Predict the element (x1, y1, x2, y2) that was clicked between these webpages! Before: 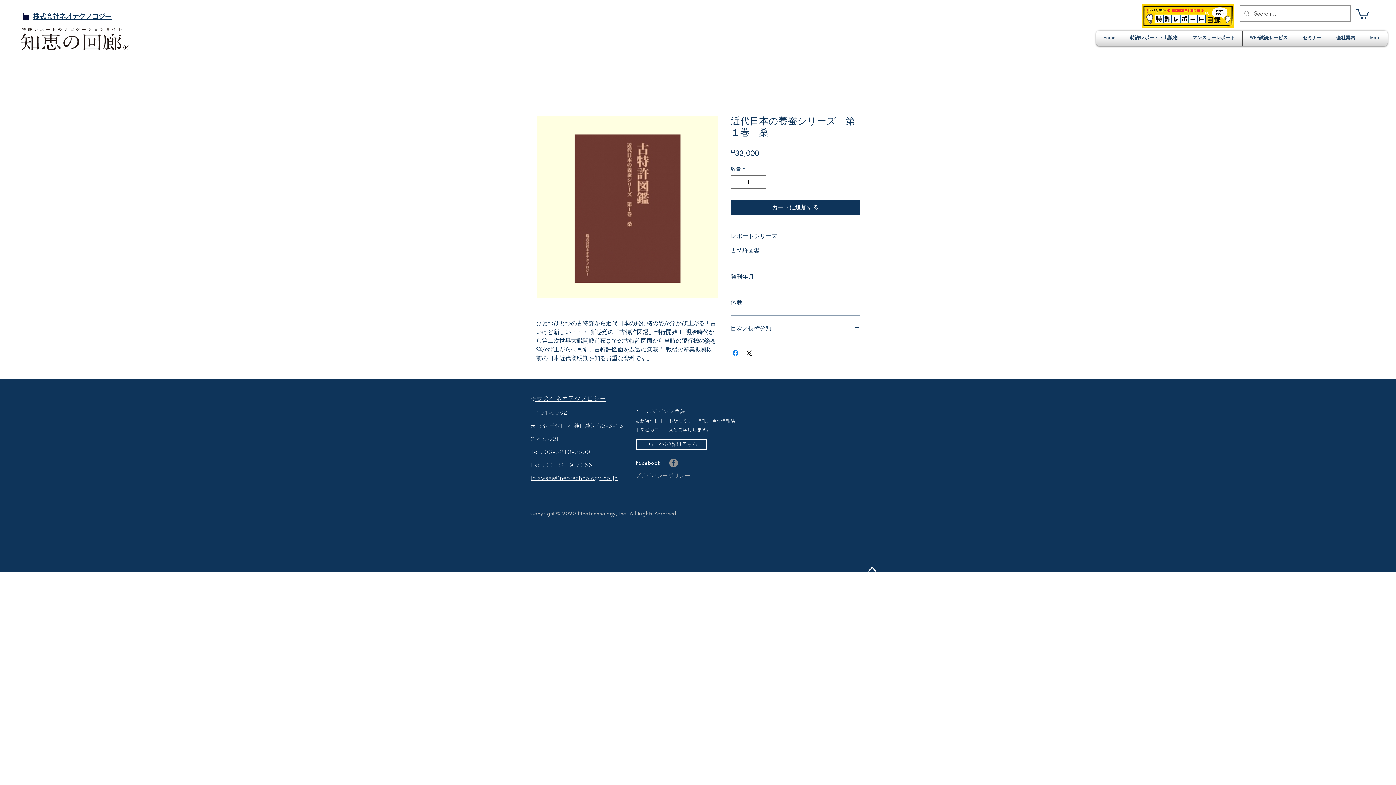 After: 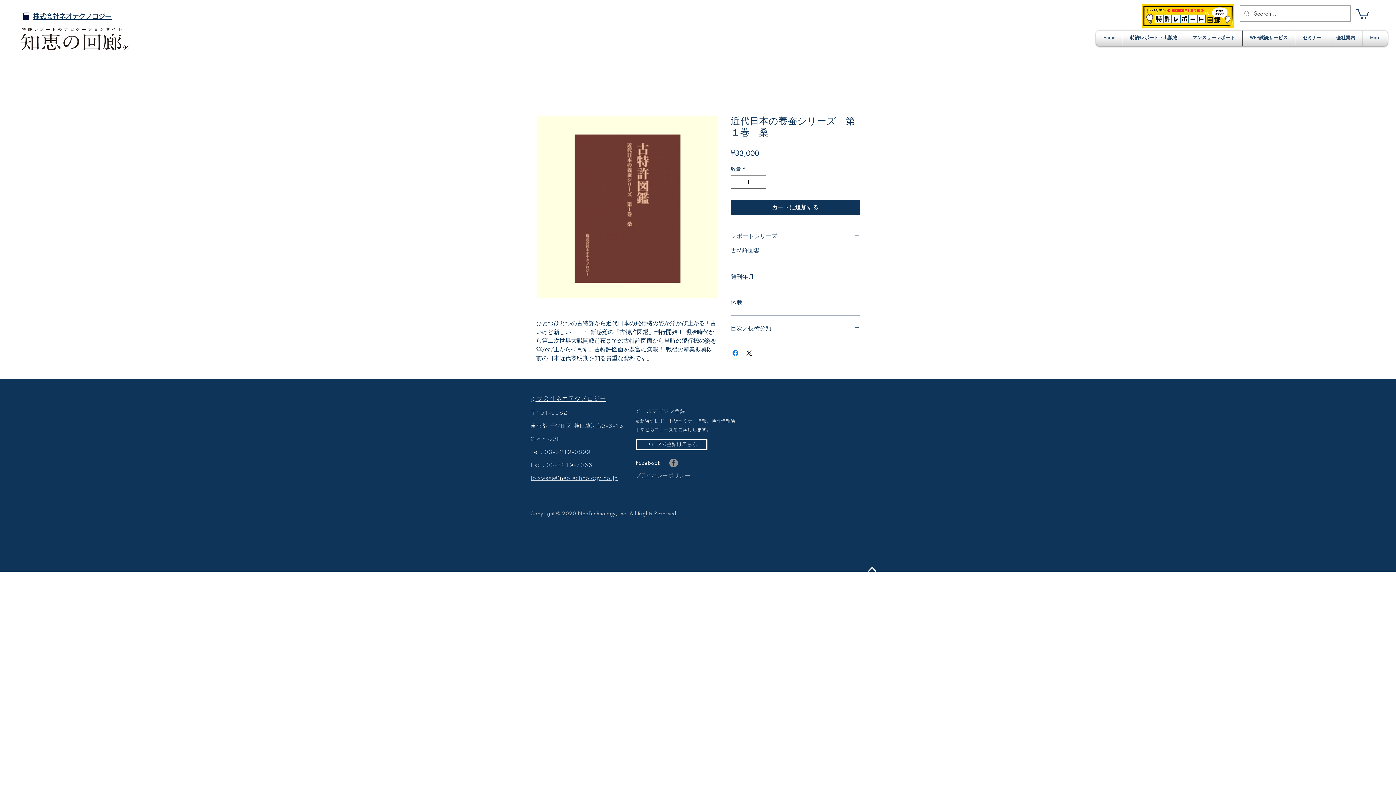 Action: label: レポートシリーズ bbox: (730, 232, 860, 240)